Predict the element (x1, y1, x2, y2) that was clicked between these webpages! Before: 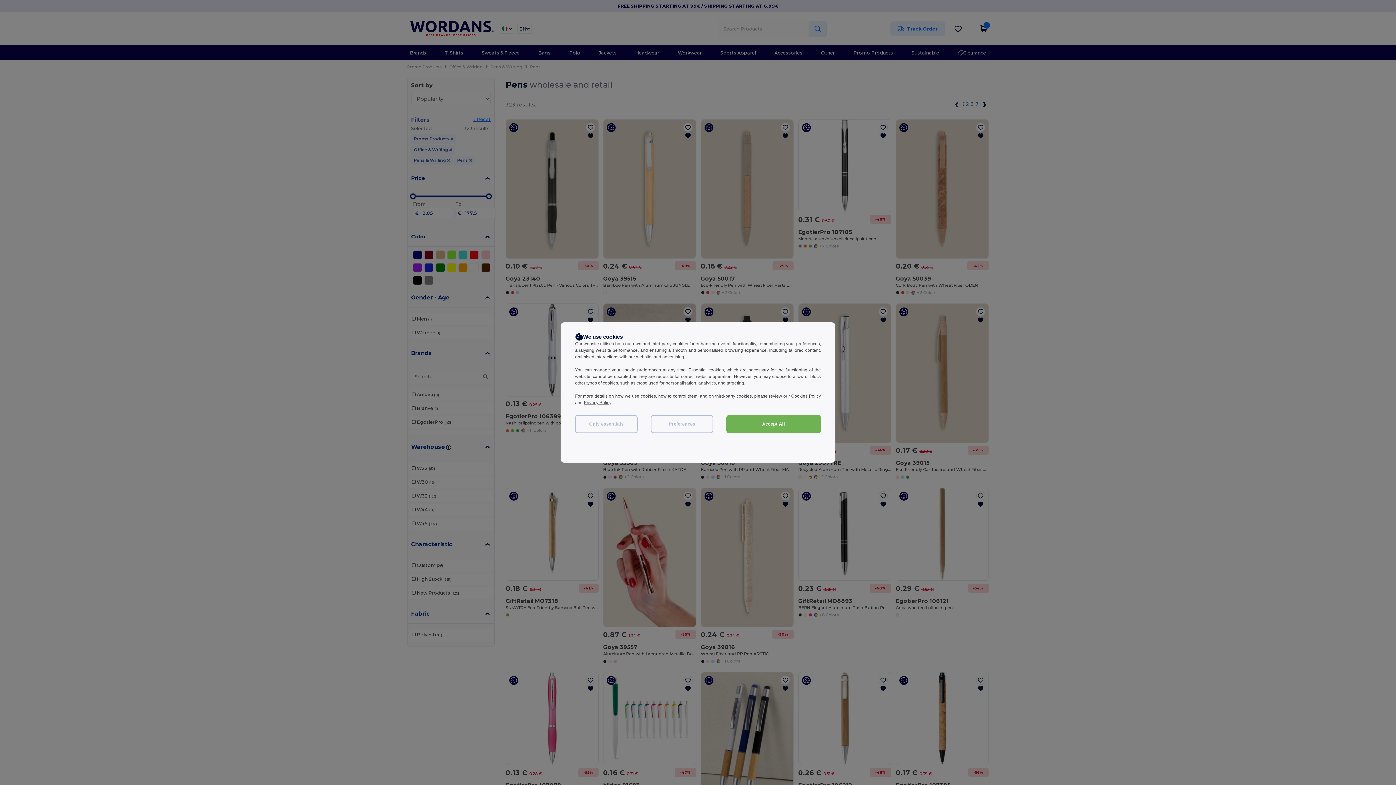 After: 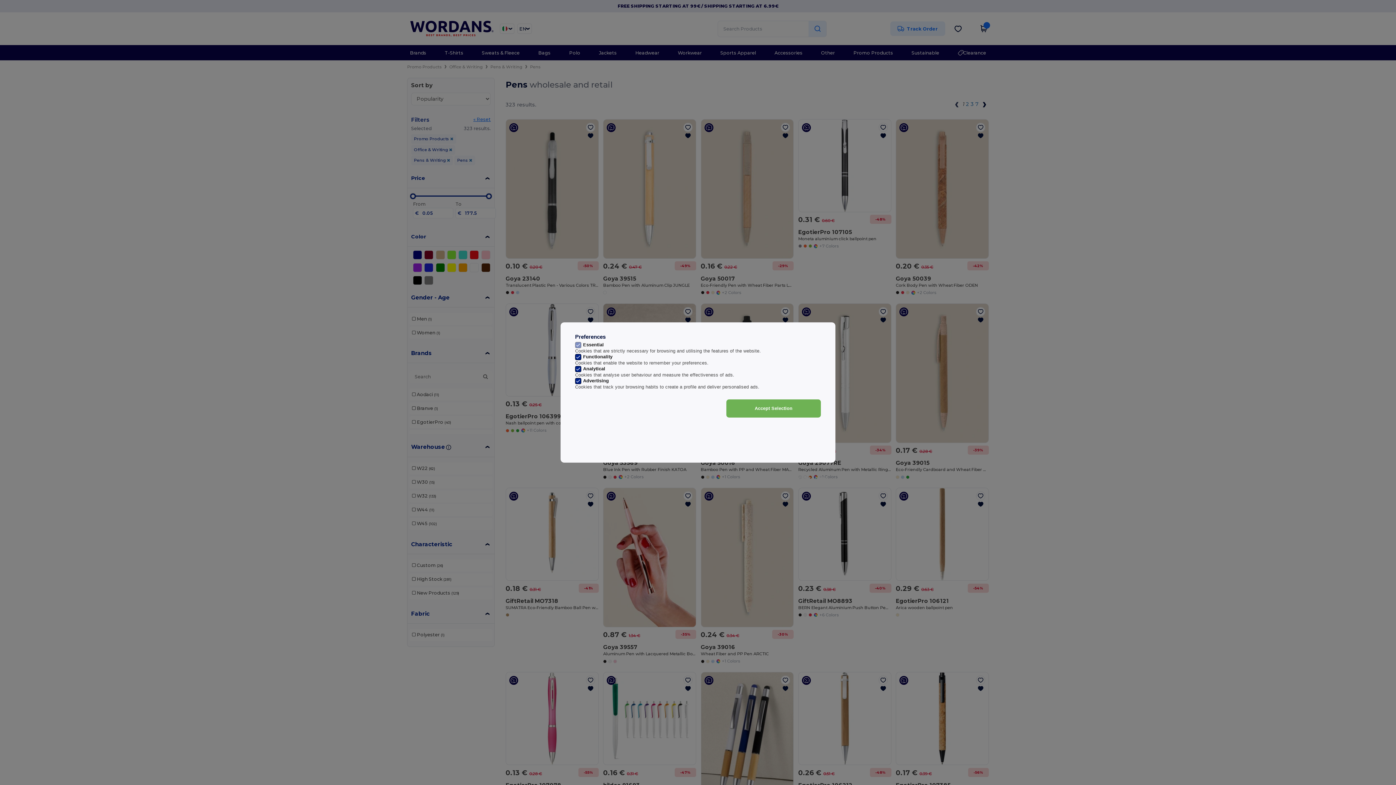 Action: bbox: (650, 415, 713, 433) label: Preferences